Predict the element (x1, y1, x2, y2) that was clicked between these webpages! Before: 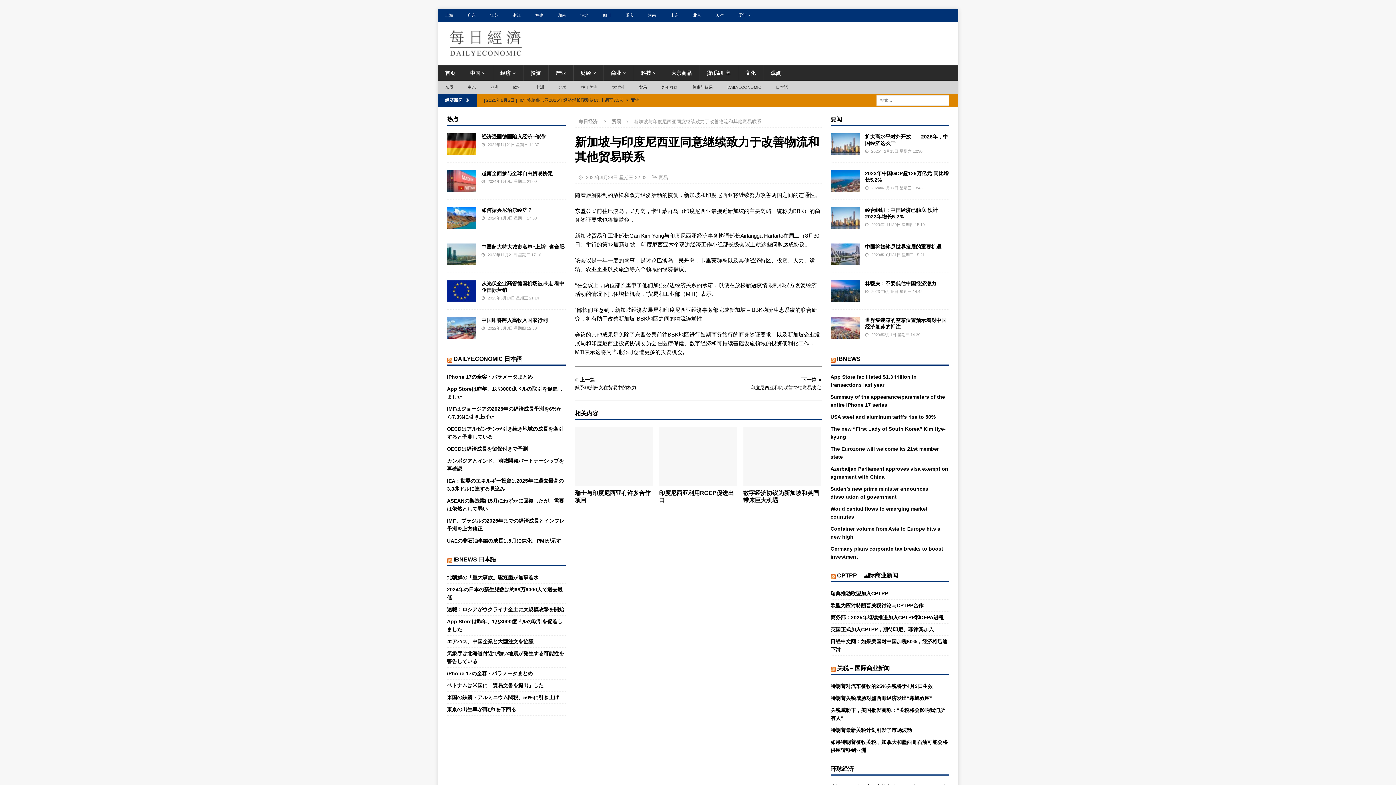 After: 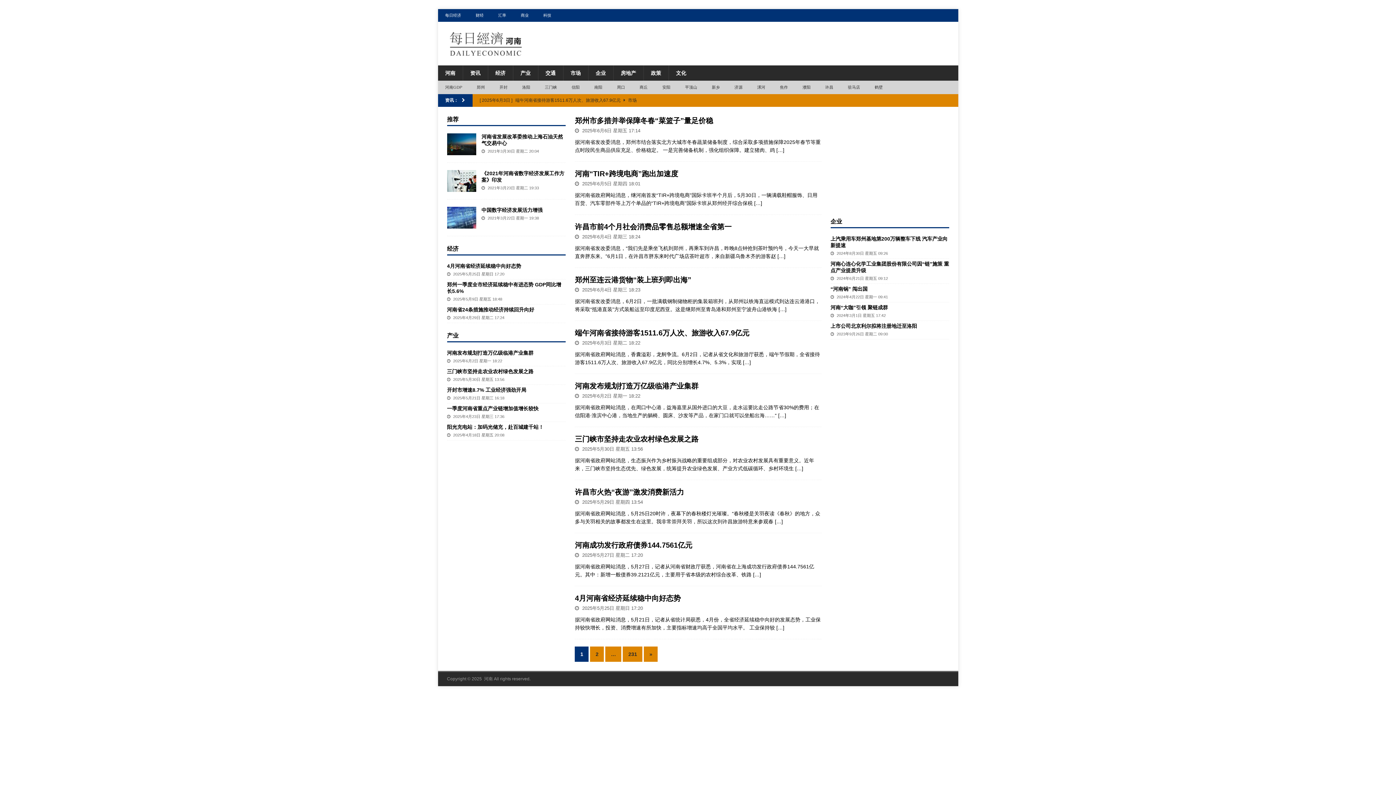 Action: label: 河南 bbox: (640, 9, 663, 21)